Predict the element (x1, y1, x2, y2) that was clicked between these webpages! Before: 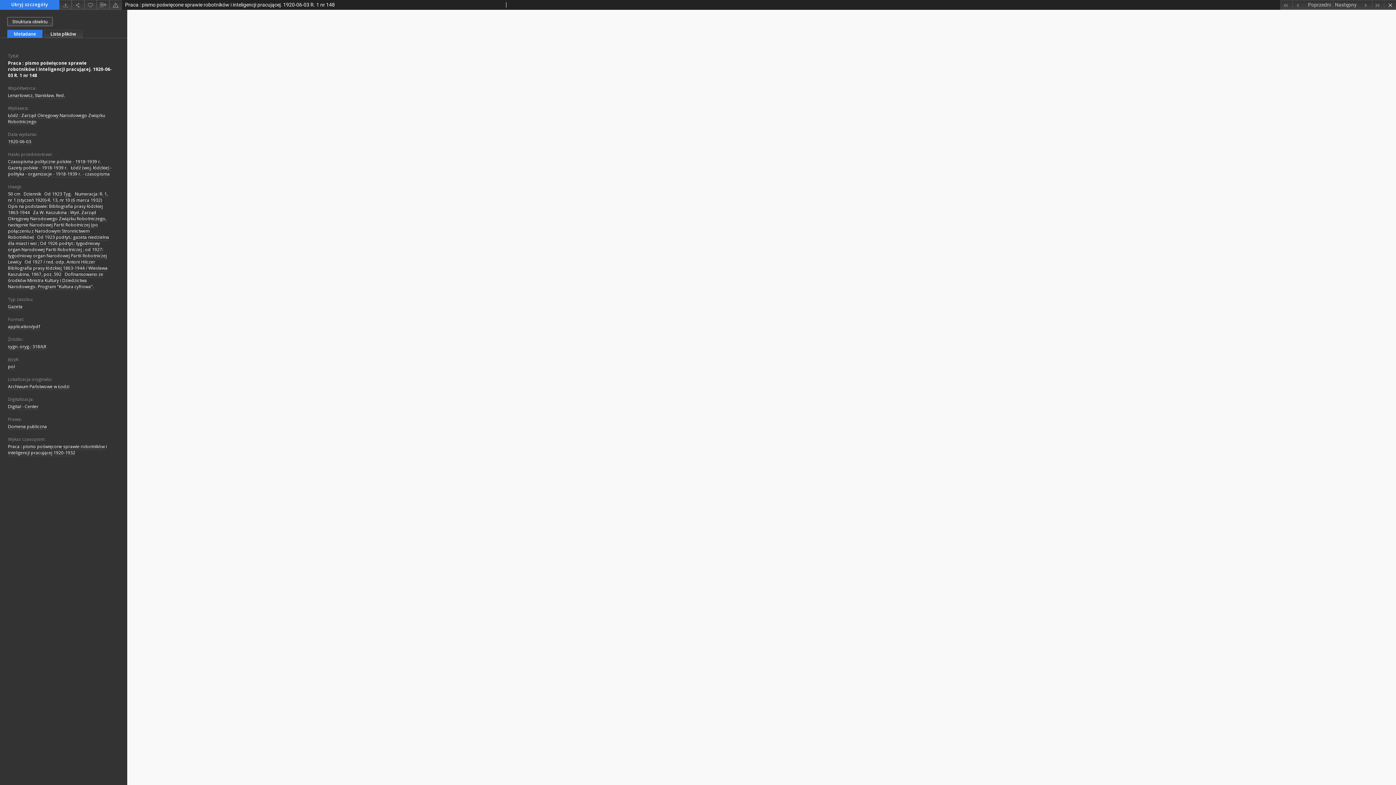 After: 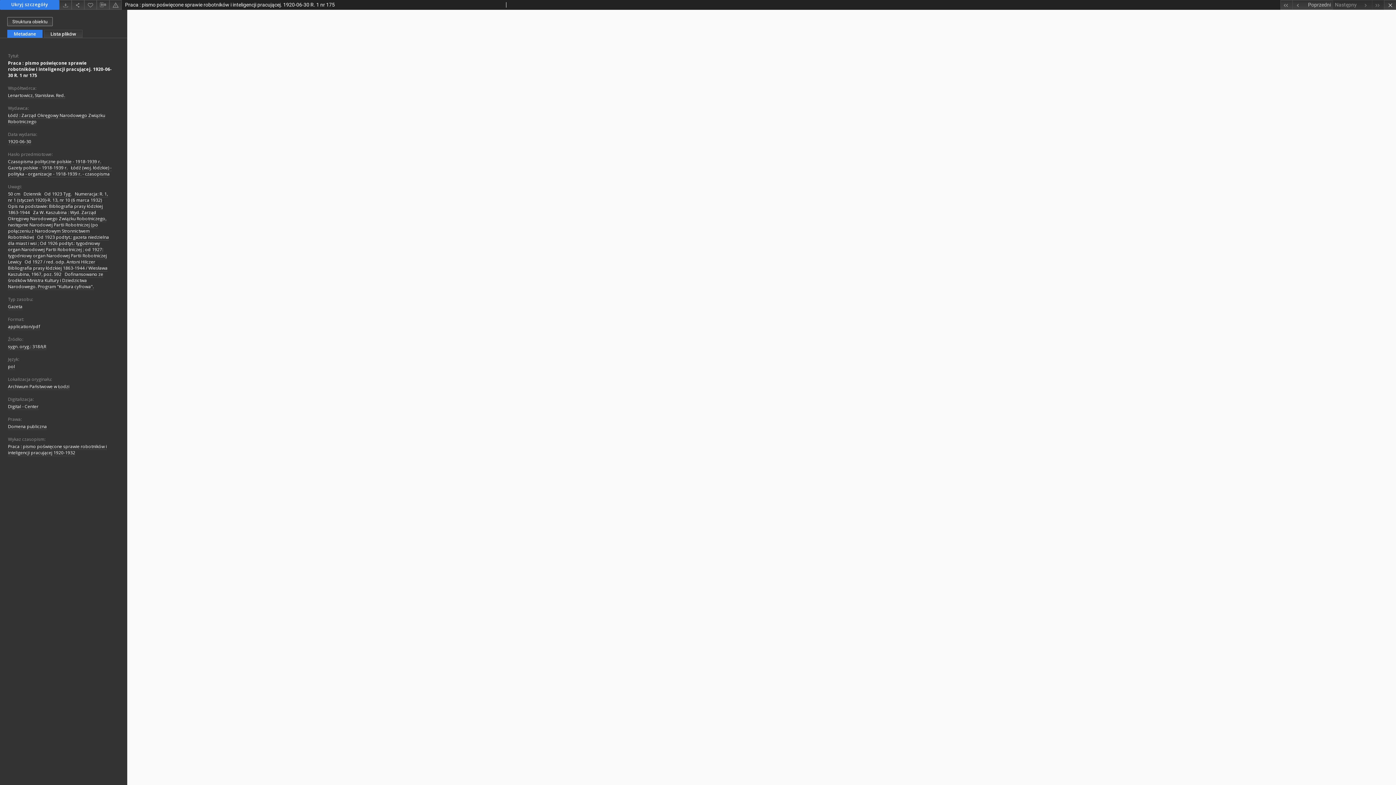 Action: bbox: (1372, 0, 1384, 9)